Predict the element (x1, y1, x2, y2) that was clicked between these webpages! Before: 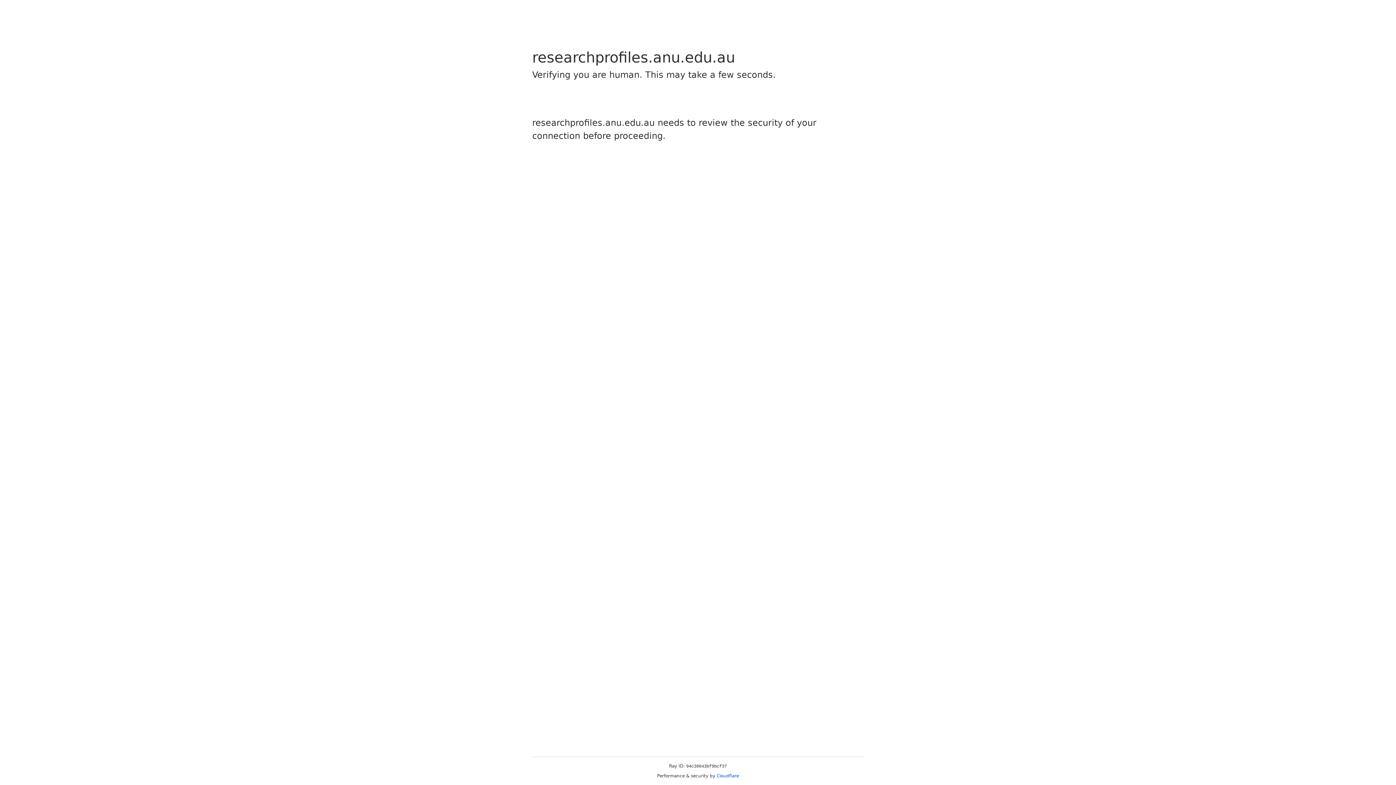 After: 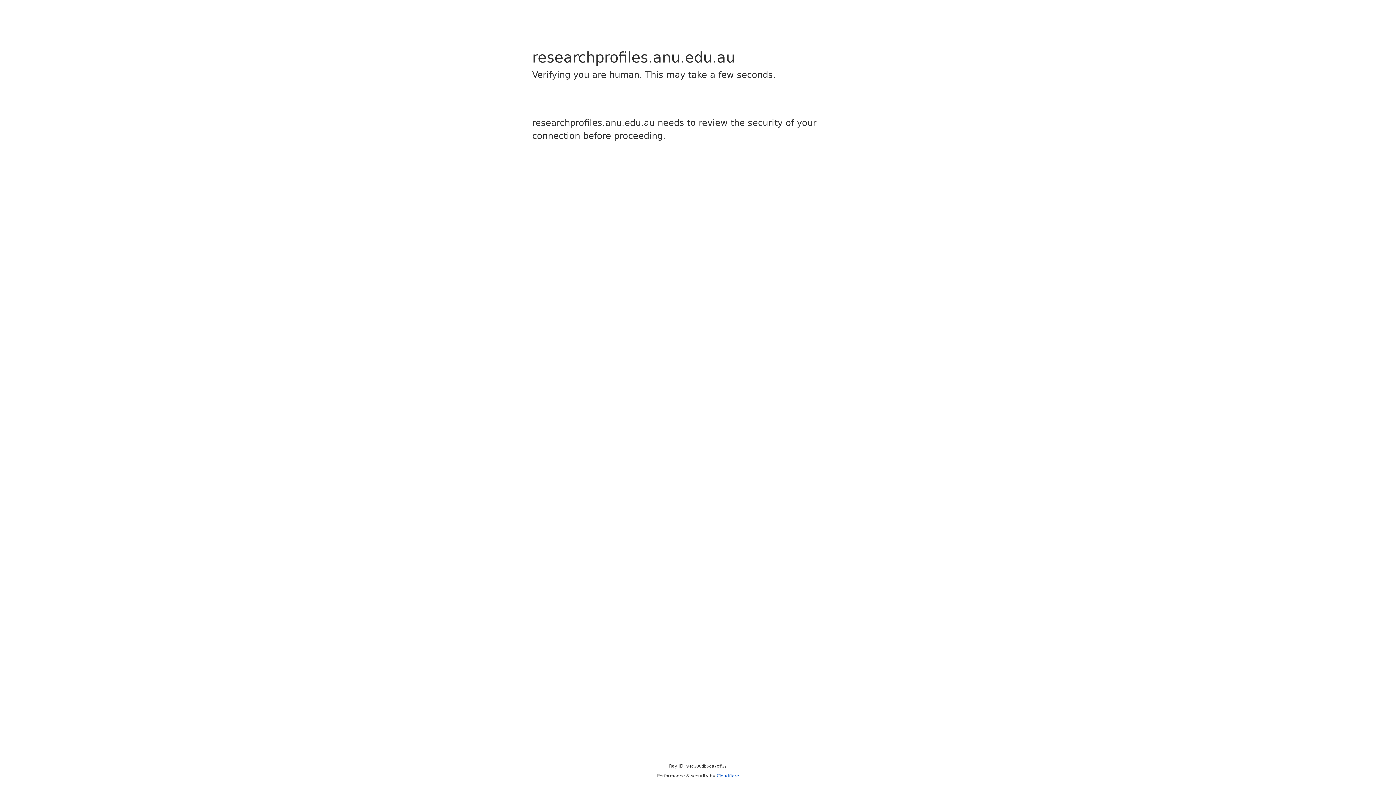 Action: bbox: (716, 773, 739, 778) label: Cloudflare